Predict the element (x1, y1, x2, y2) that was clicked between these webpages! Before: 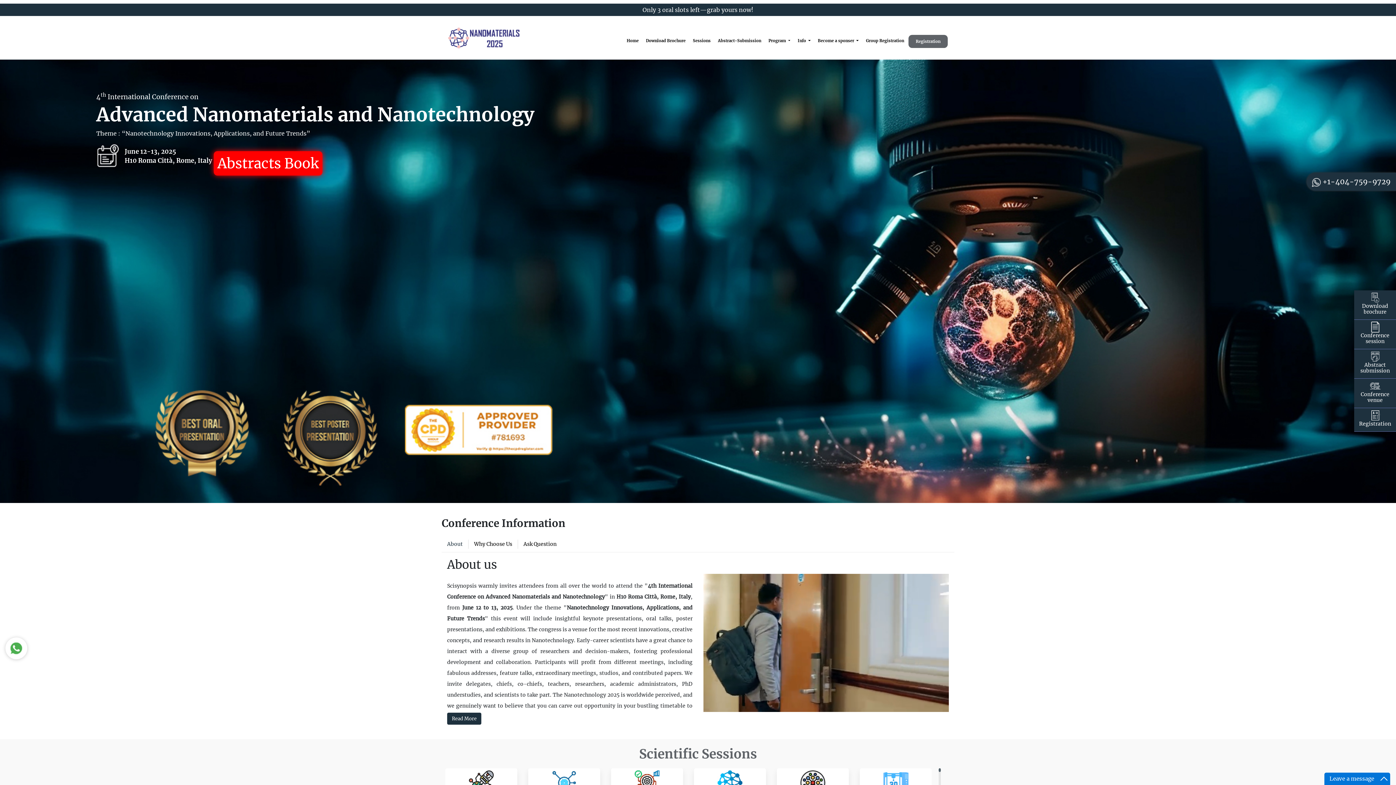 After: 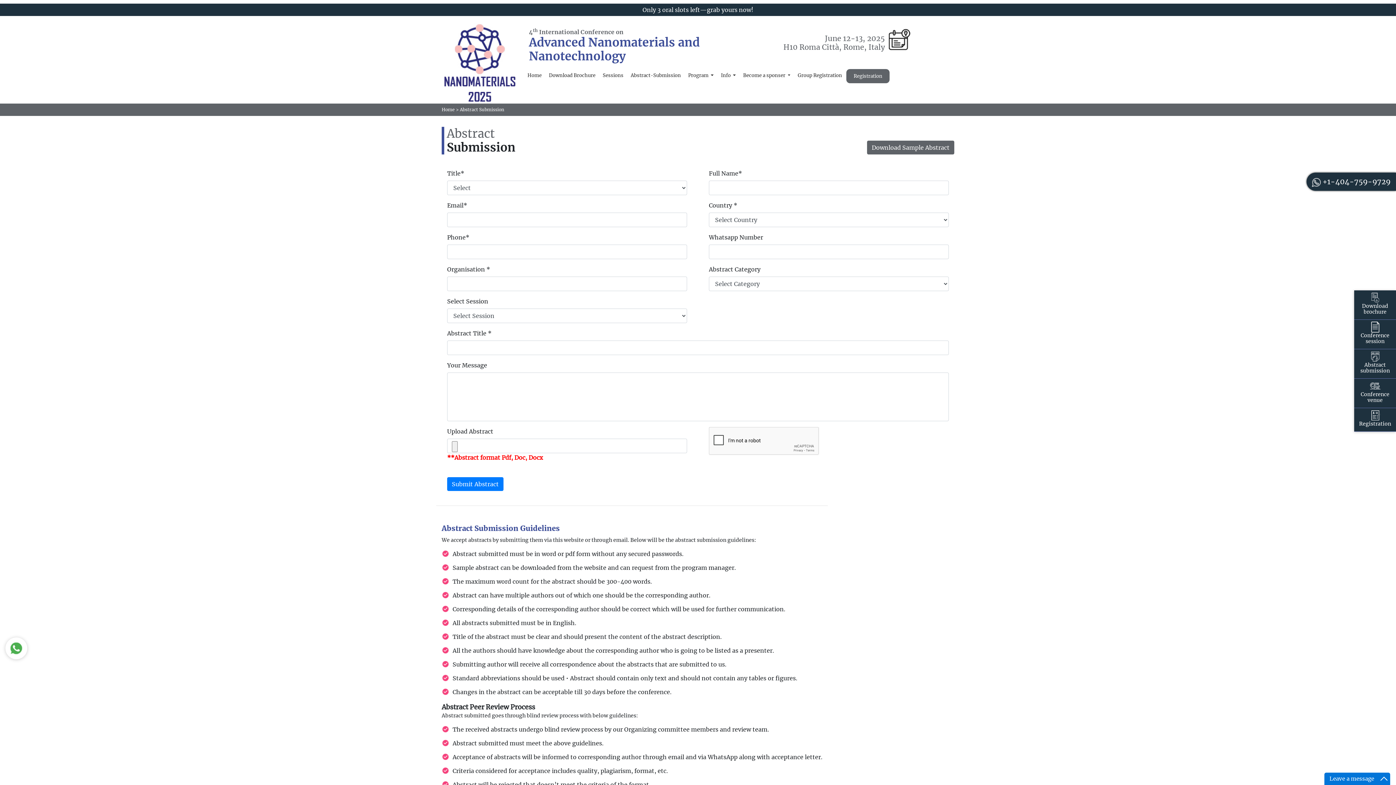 Action: bbox: (715, 34, 764, 46) label: Abstract-Submission